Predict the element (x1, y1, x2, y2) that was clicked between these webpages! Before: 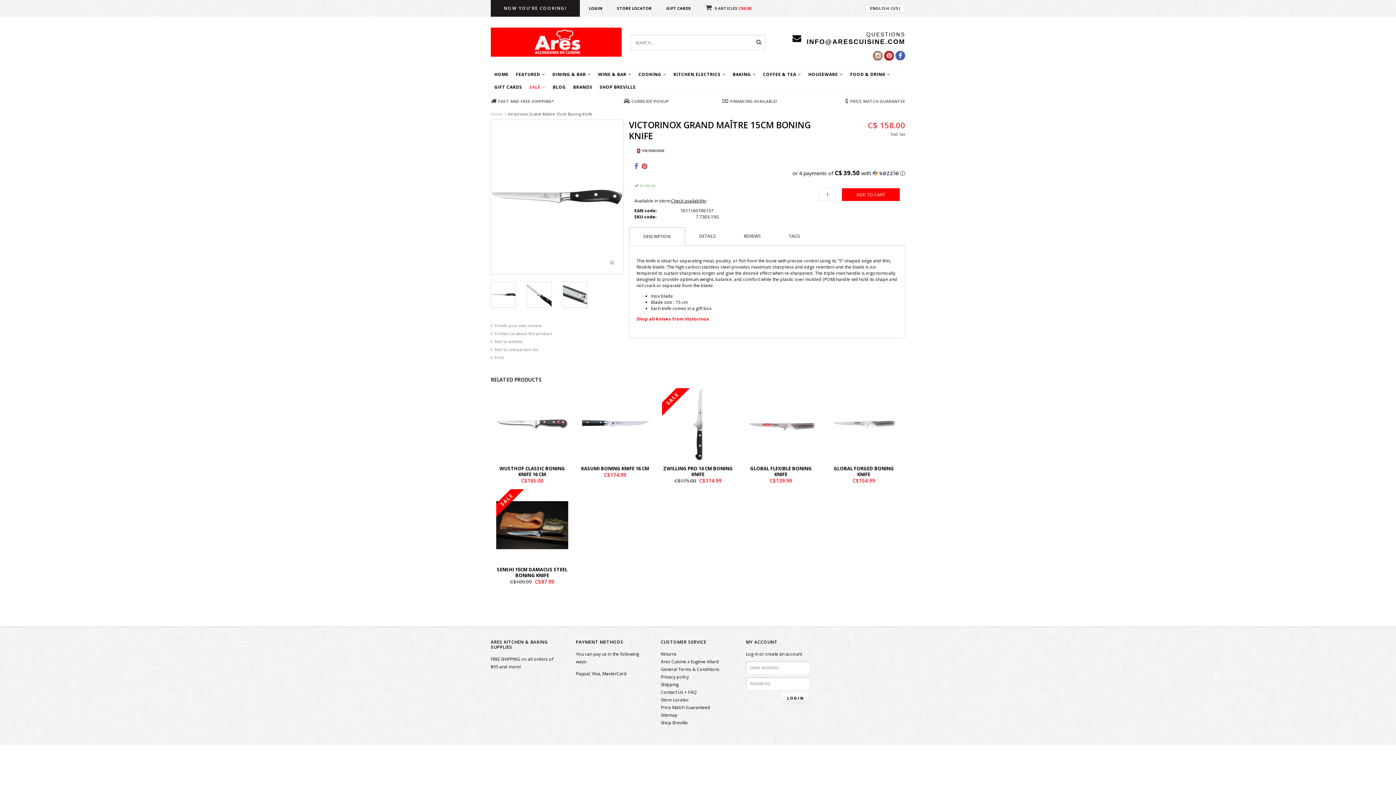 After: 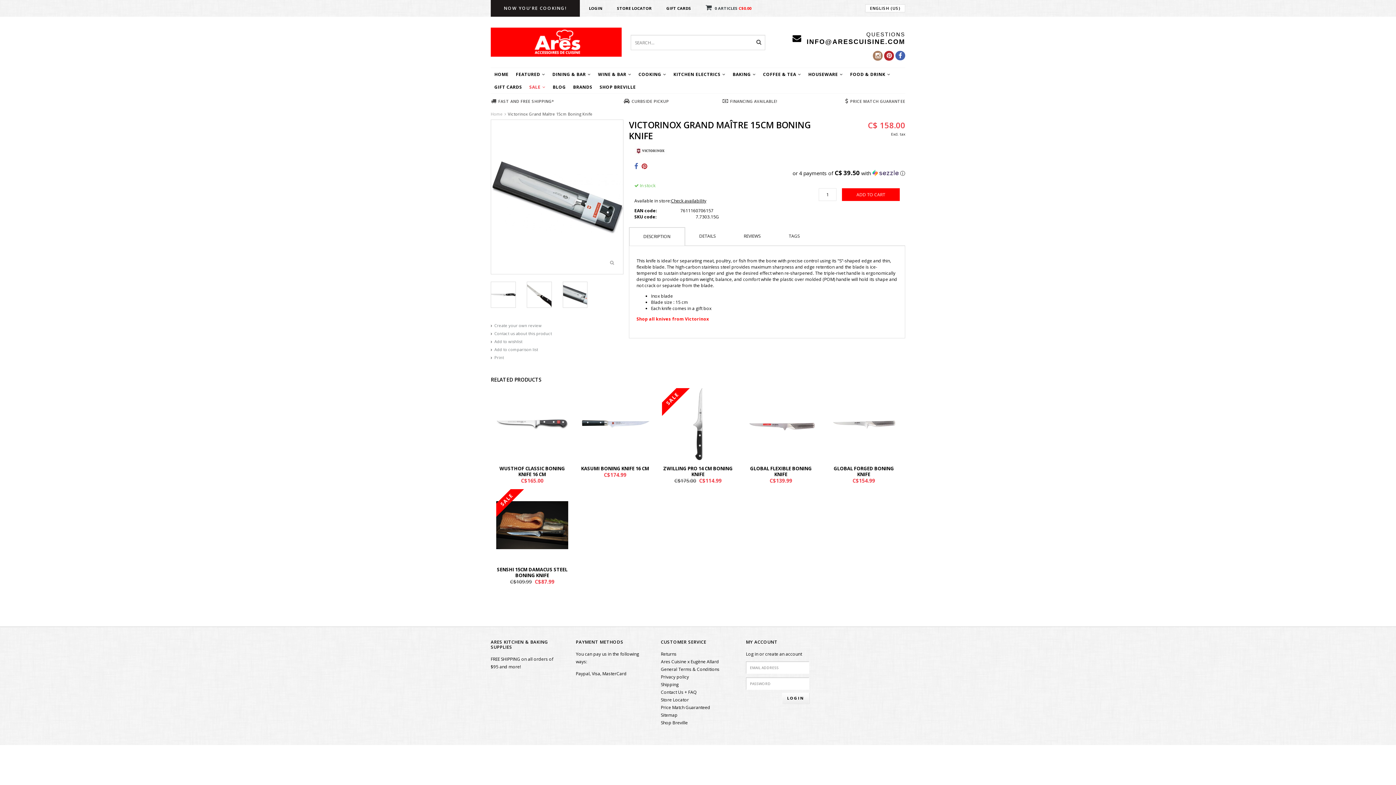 Action: bbox: (562, 291, 587, 297)